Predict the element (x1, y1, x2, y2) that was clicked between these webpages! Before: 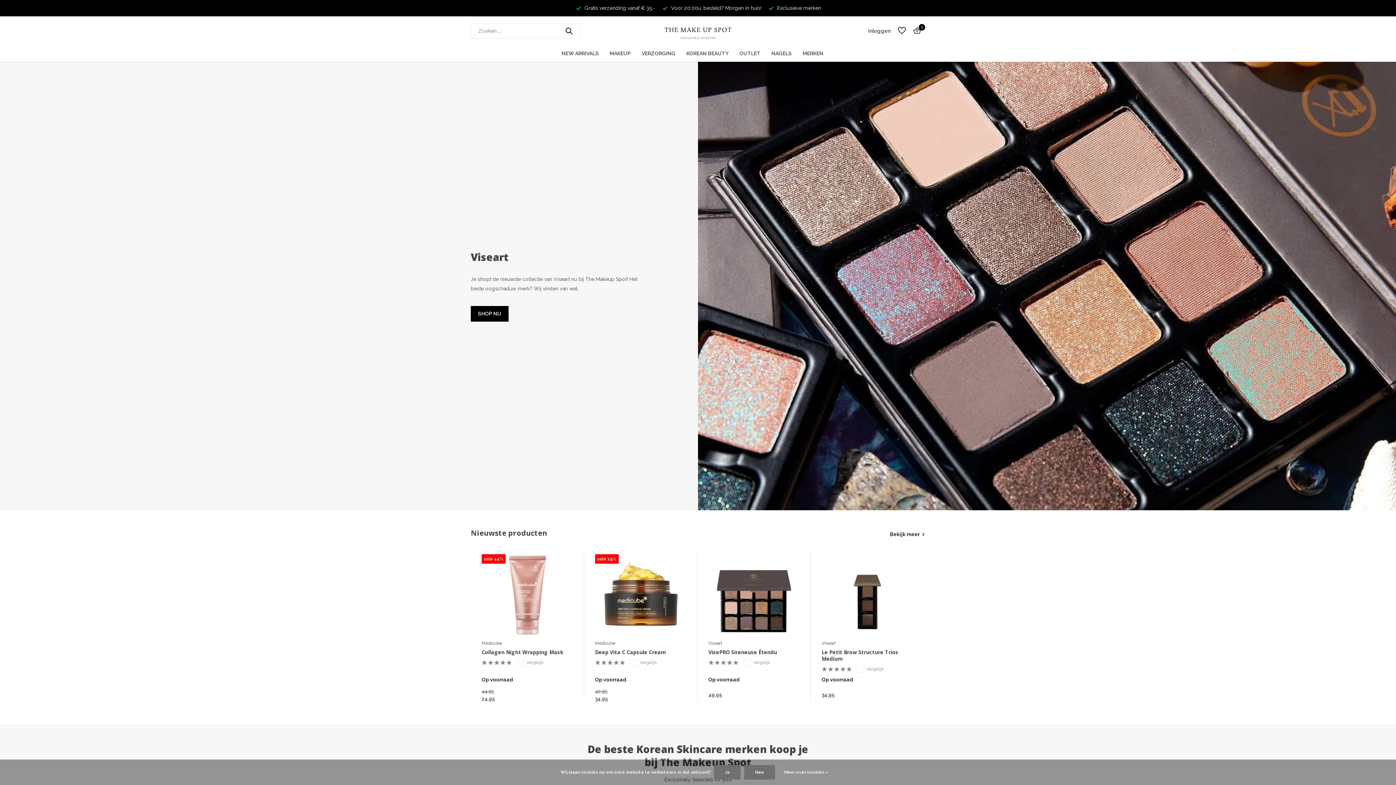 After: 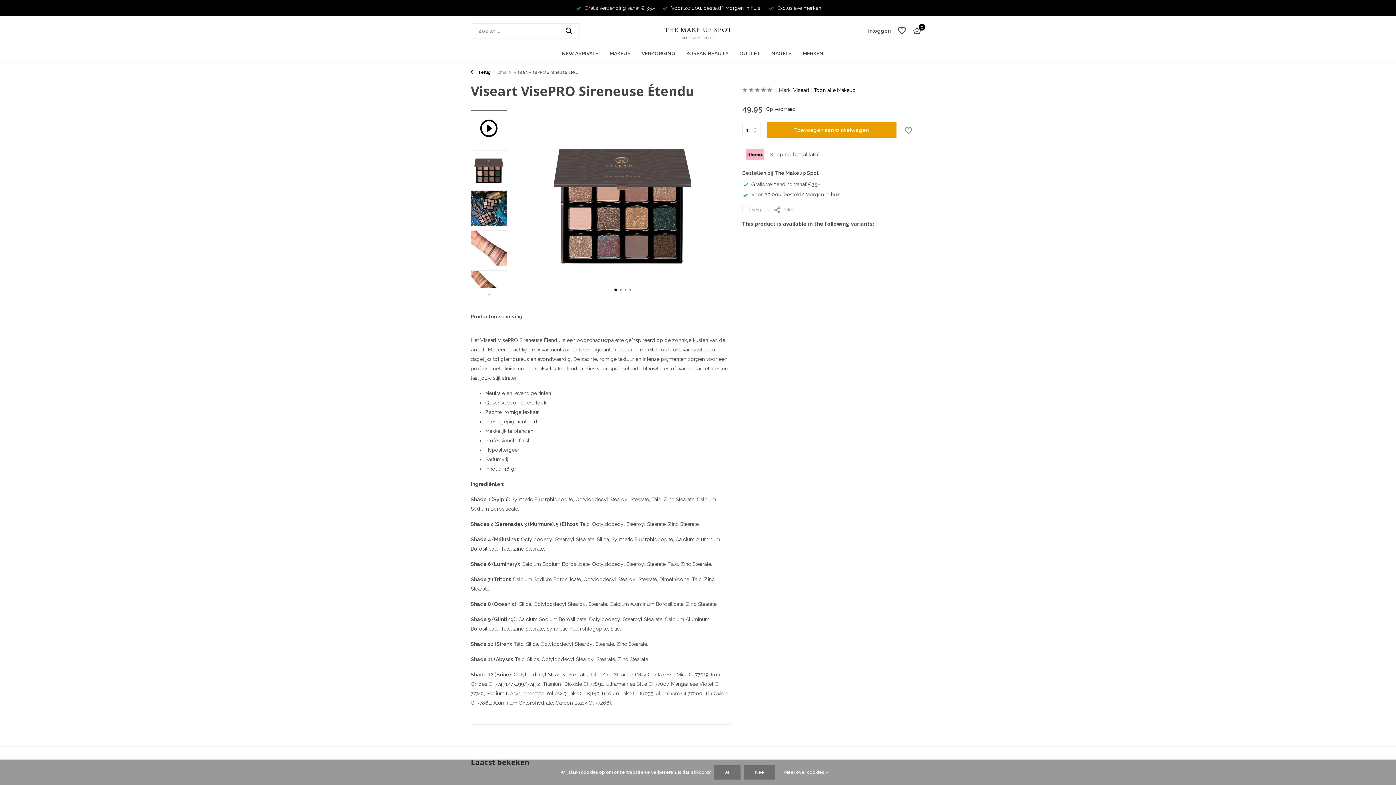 Action: bbox: (708, 554, 800, 636)